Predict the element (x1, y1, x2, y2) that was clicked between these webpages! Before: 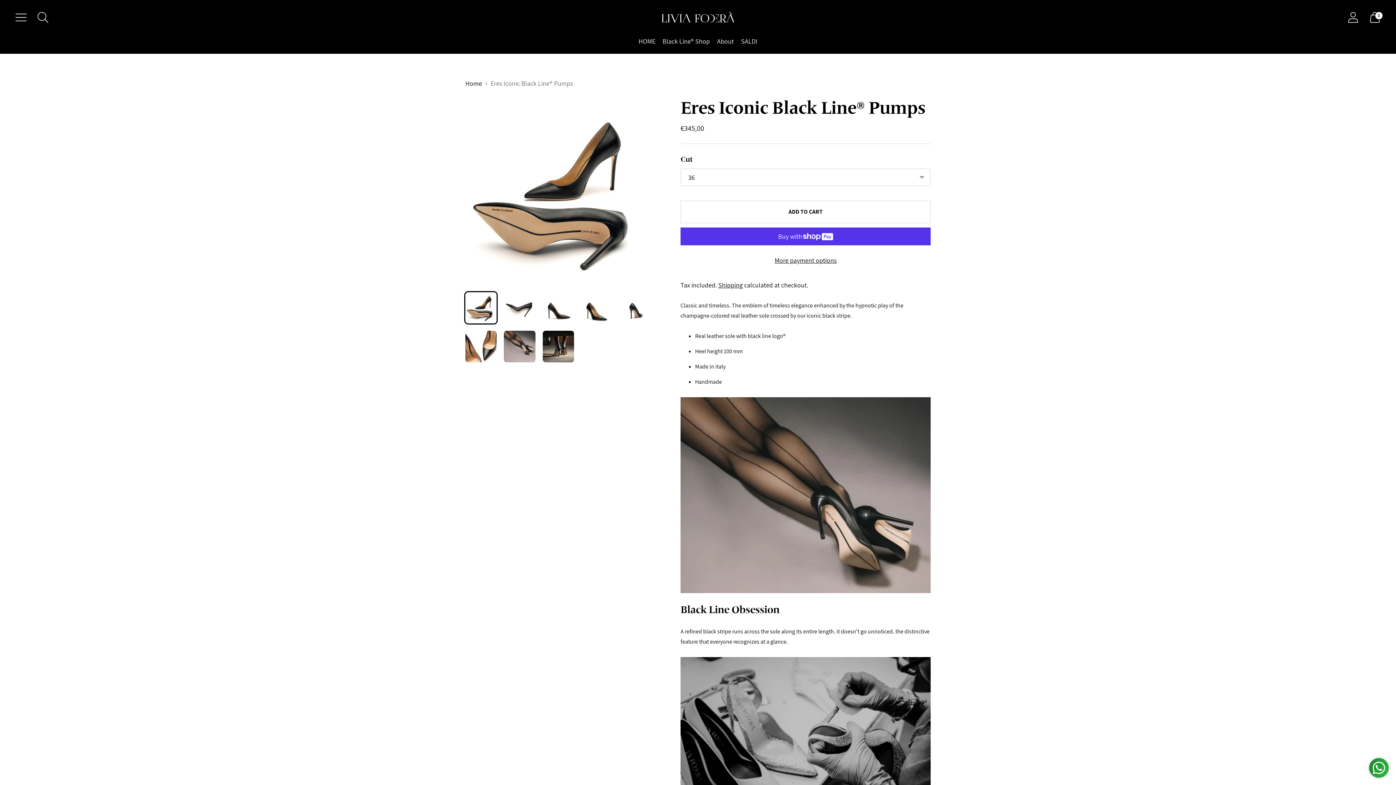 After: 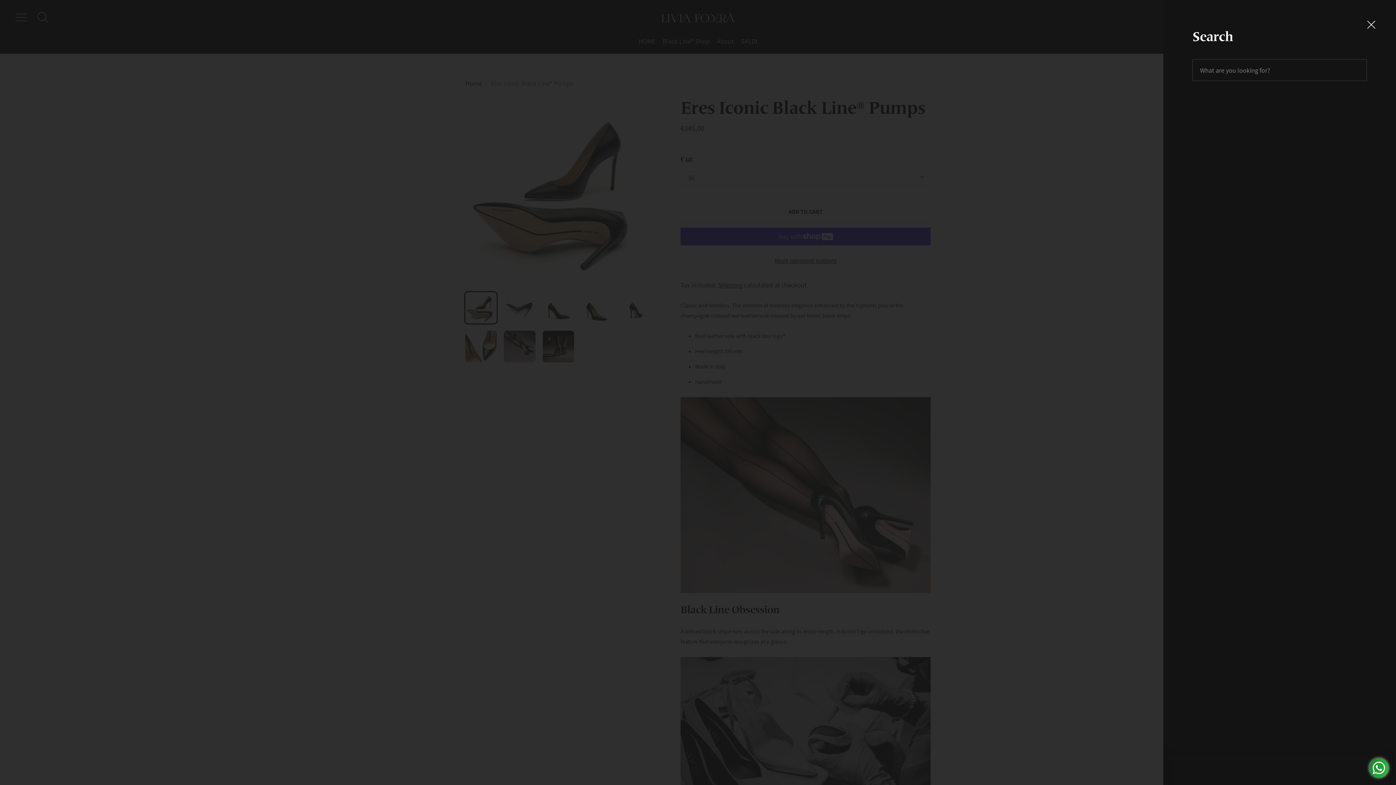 Action: bbox: (32, 7, 53, 27) label: Open search modal